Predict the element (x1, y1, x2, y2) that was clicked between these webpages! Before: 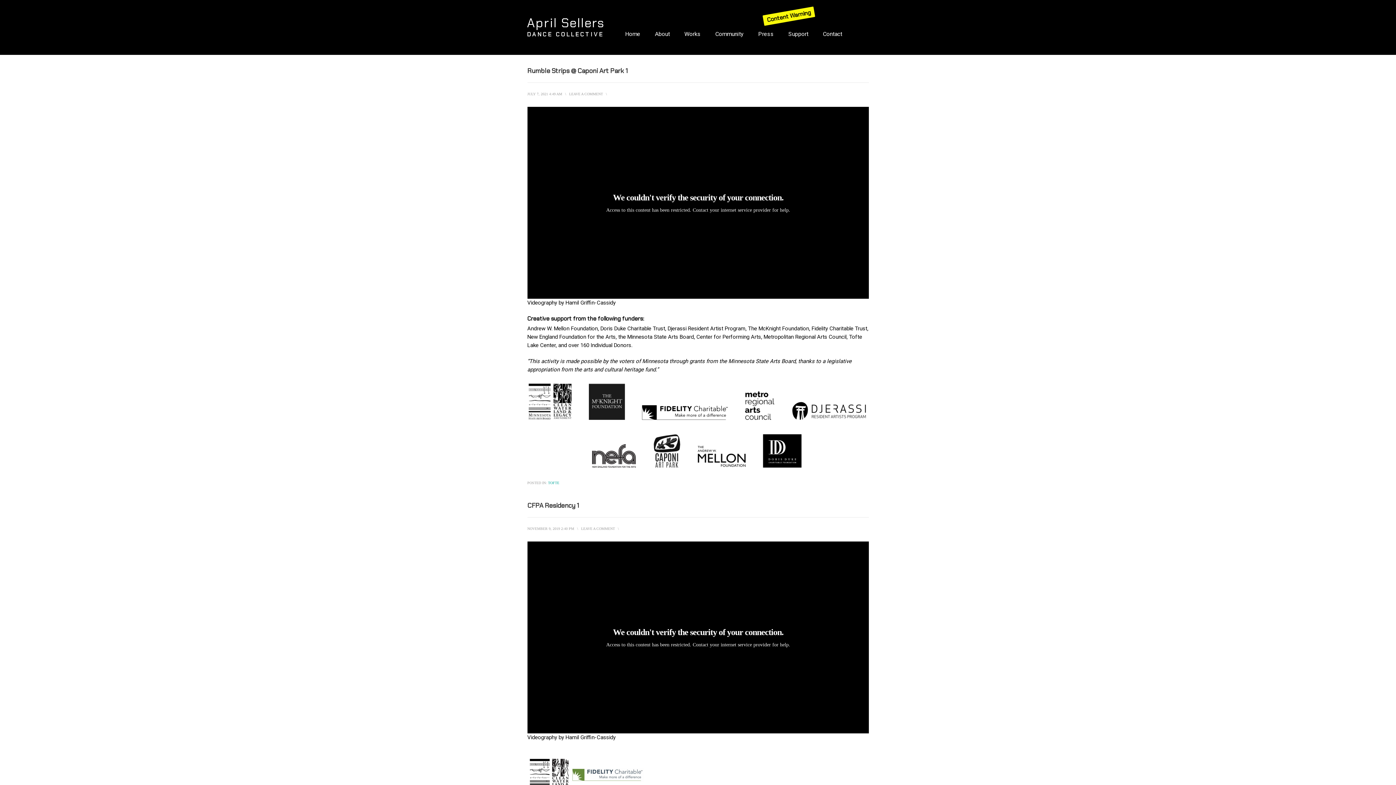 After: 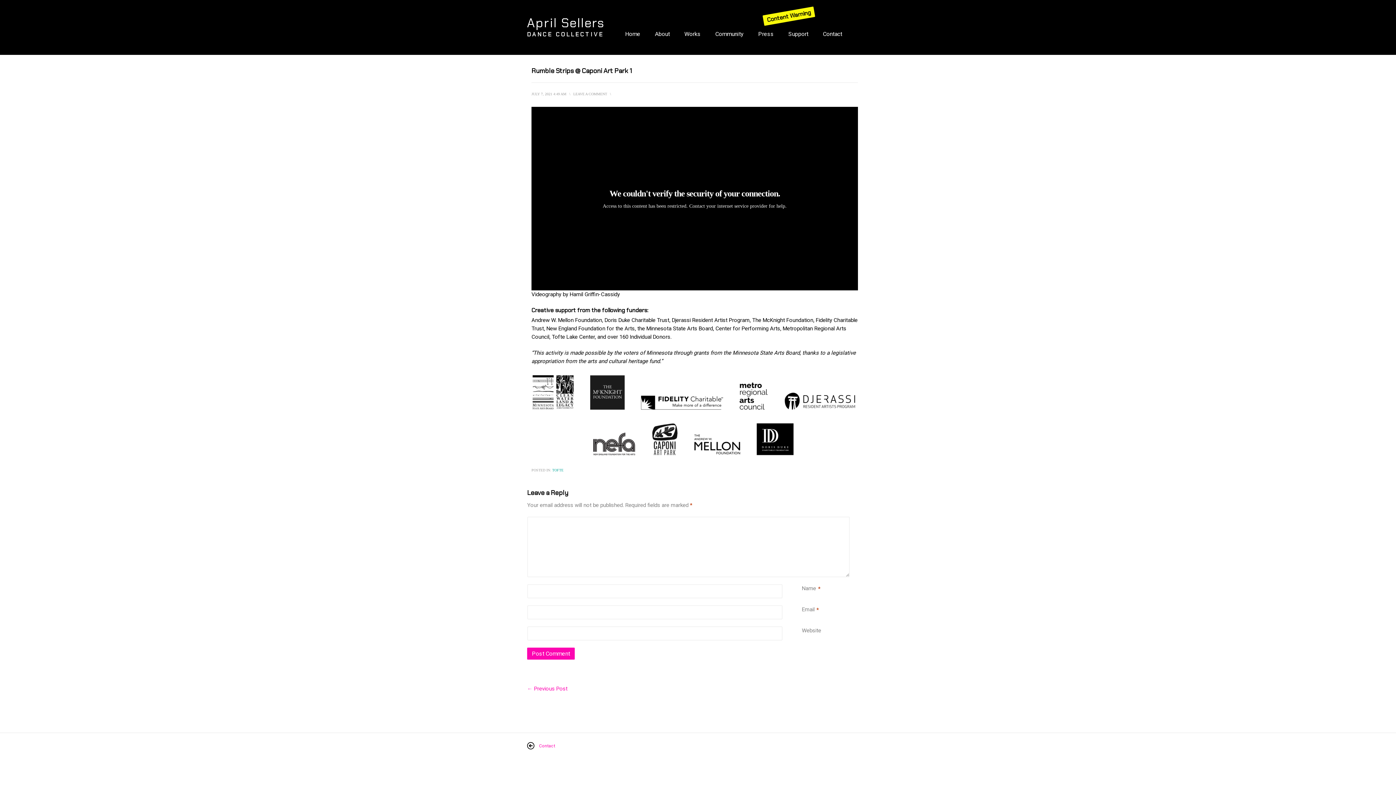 Action: bbox: (527, 66, 628, 75) label: Rumble Strips @ Caponi Art Park 1